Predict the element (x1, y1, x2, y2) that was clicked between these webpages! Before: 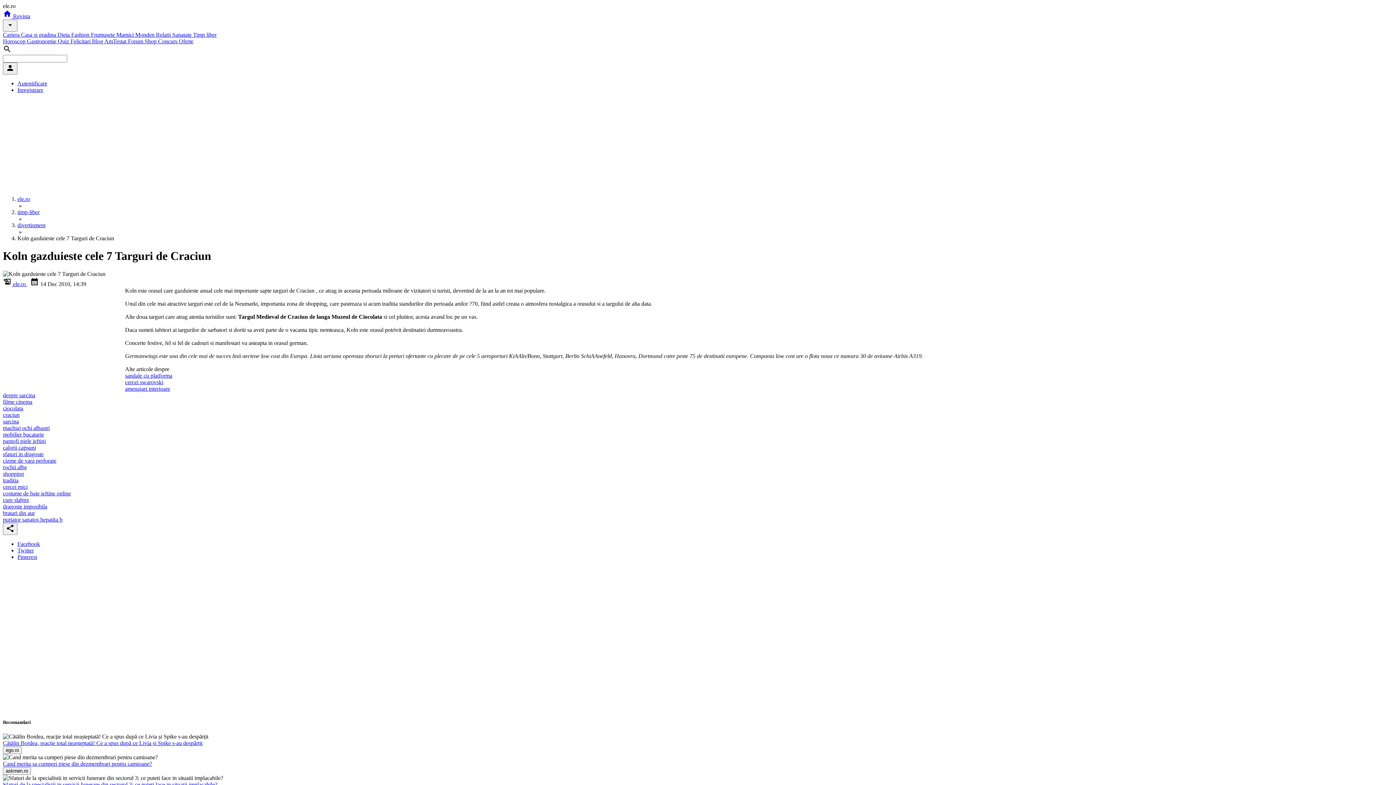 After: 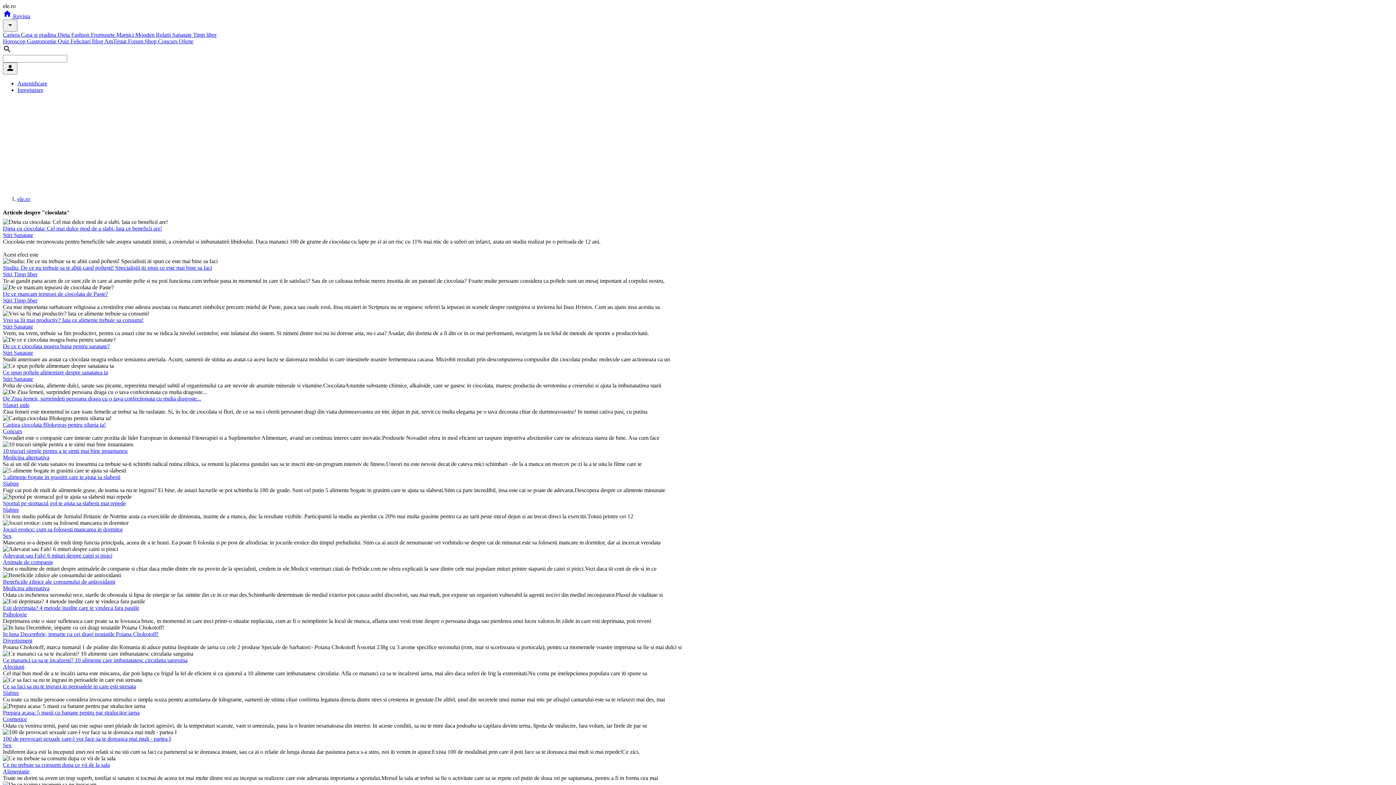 Action: bbox: (2, 405, 23, 411) label: ciocolata